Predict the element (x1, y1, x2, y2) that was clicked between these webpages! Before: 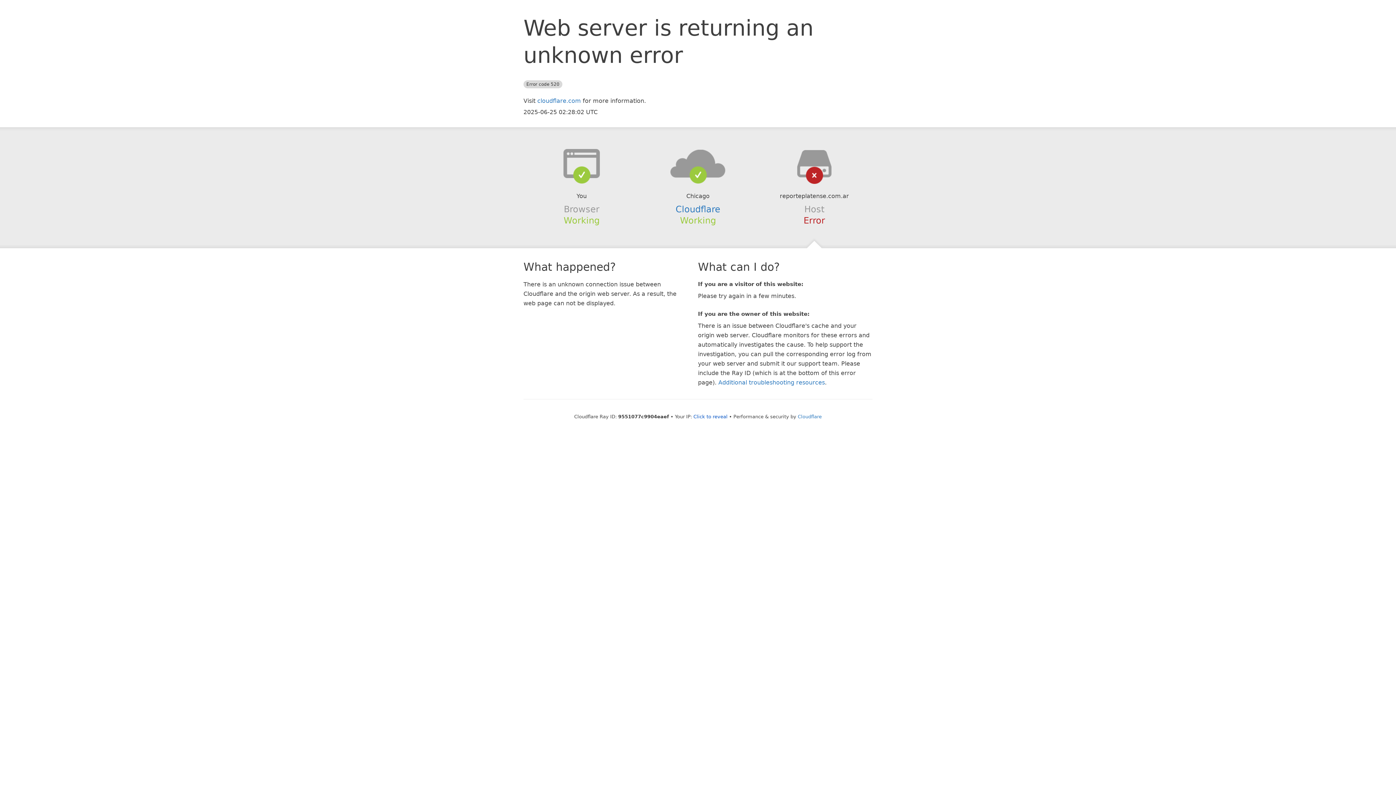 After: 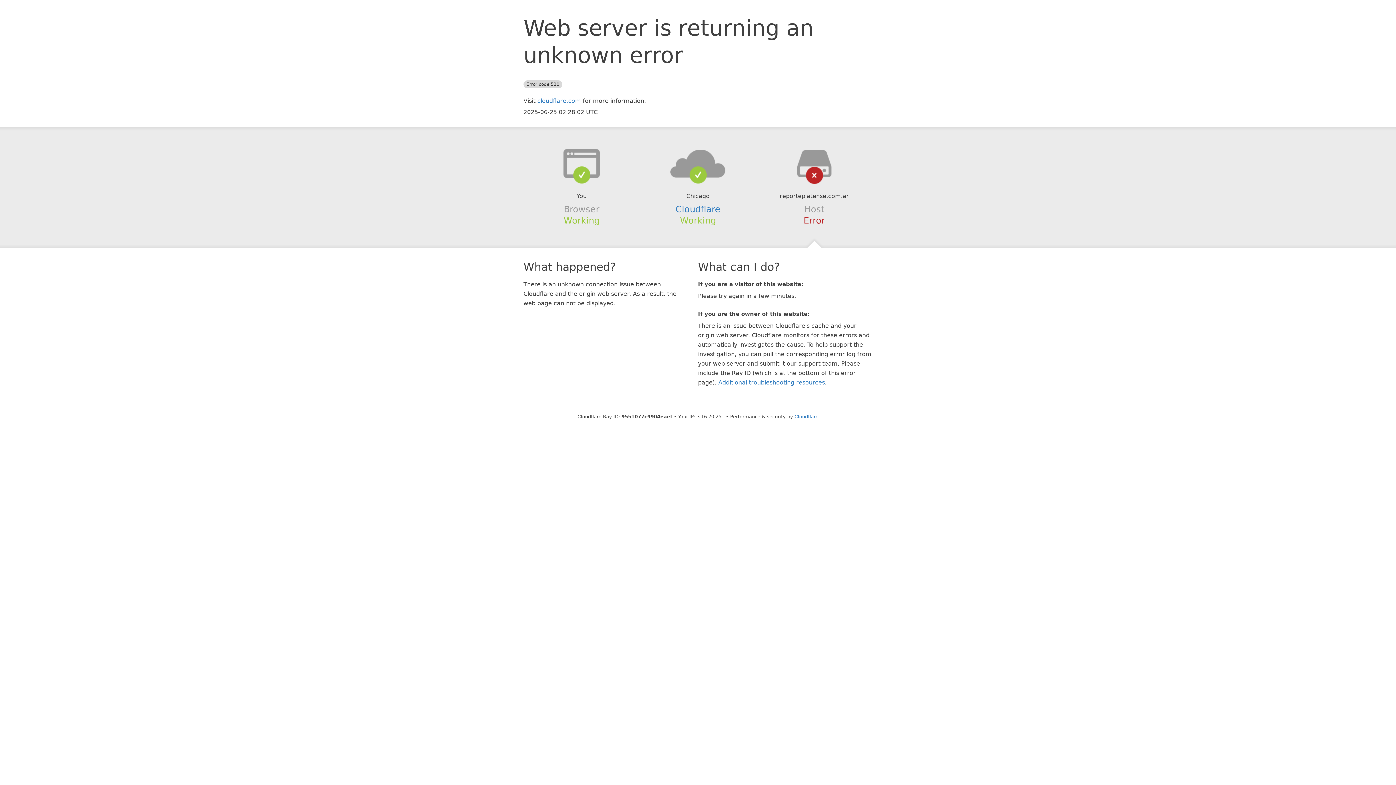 Action: bbox: (693, 414, 727, 419) label: Click to reveal